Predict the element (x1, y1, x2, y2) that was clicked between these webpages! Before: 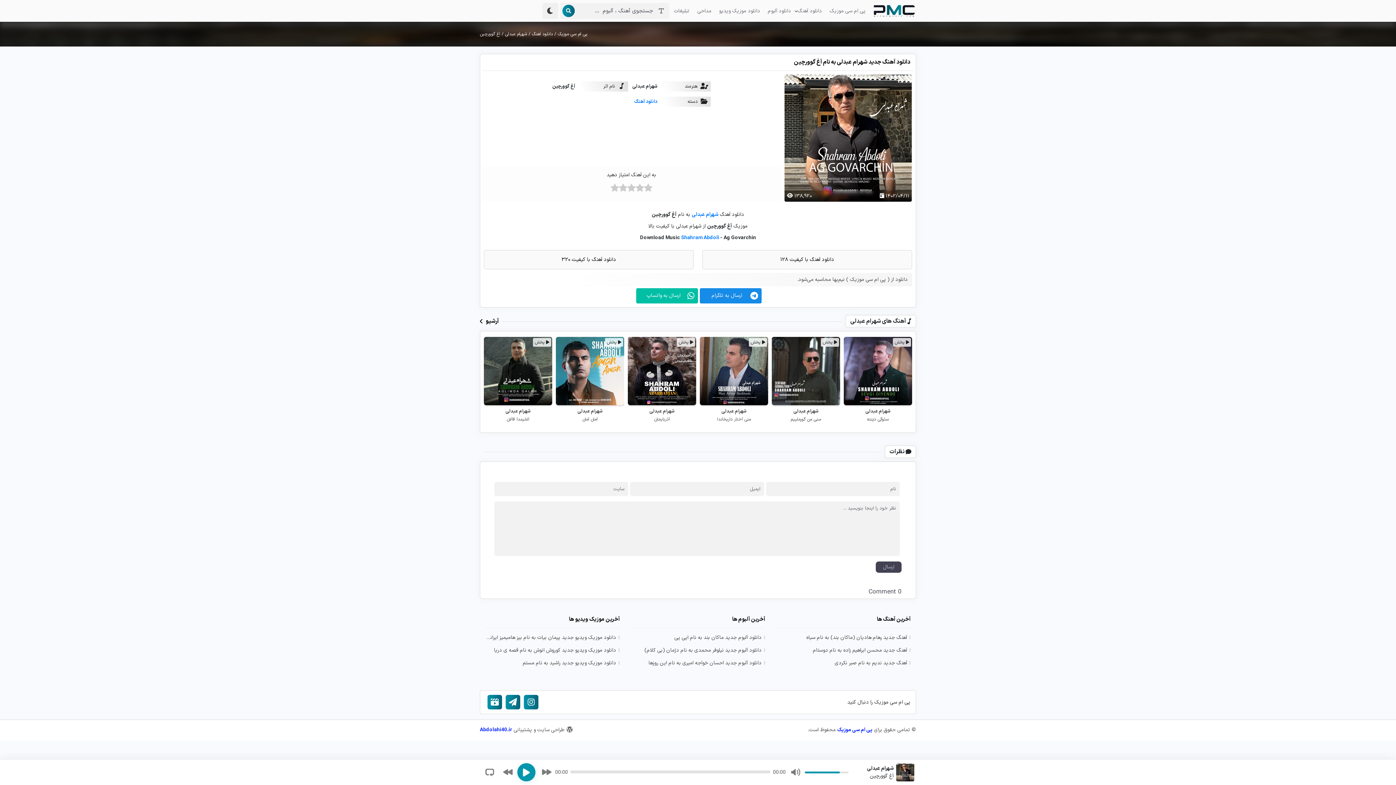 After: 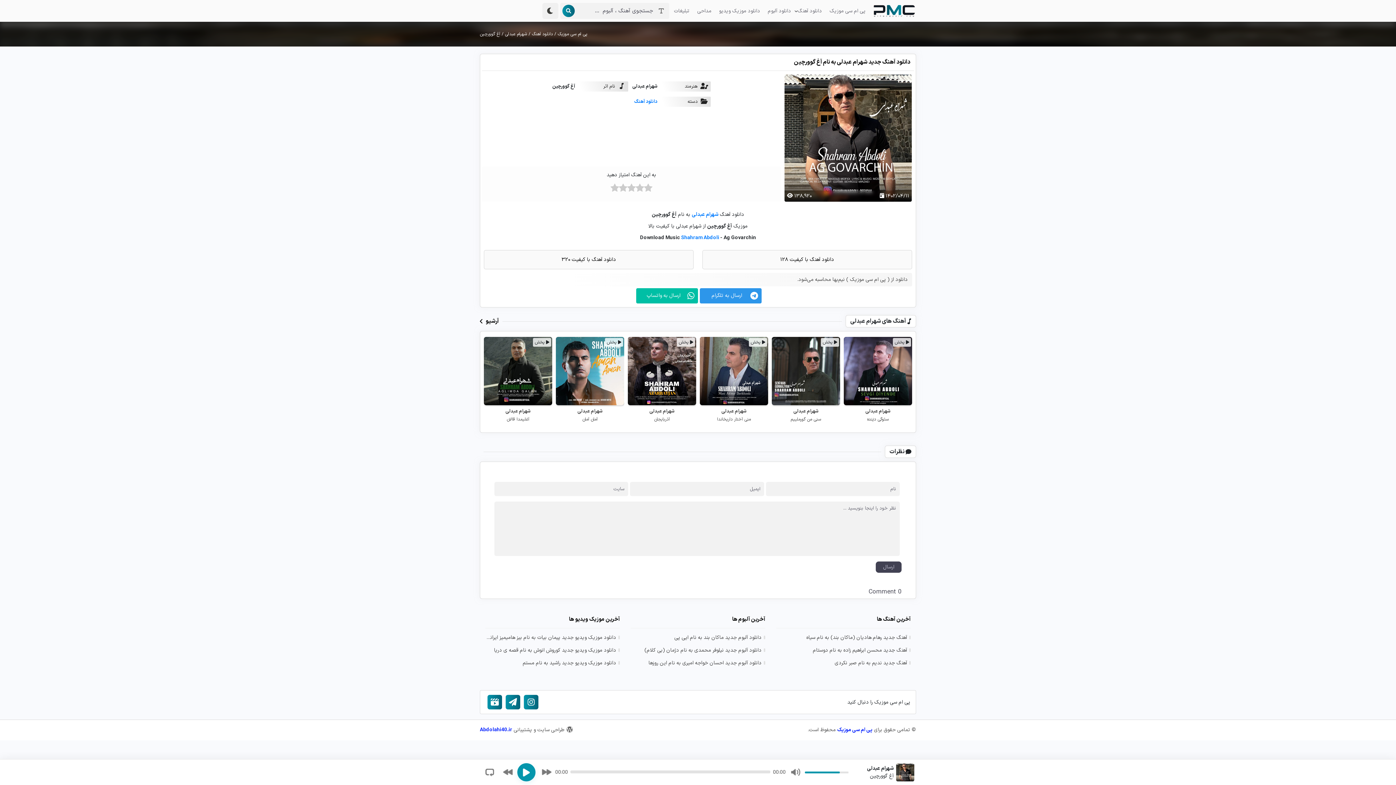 Action: bbox: (700, 288, 761, 303) label: ارسال به تلگرام